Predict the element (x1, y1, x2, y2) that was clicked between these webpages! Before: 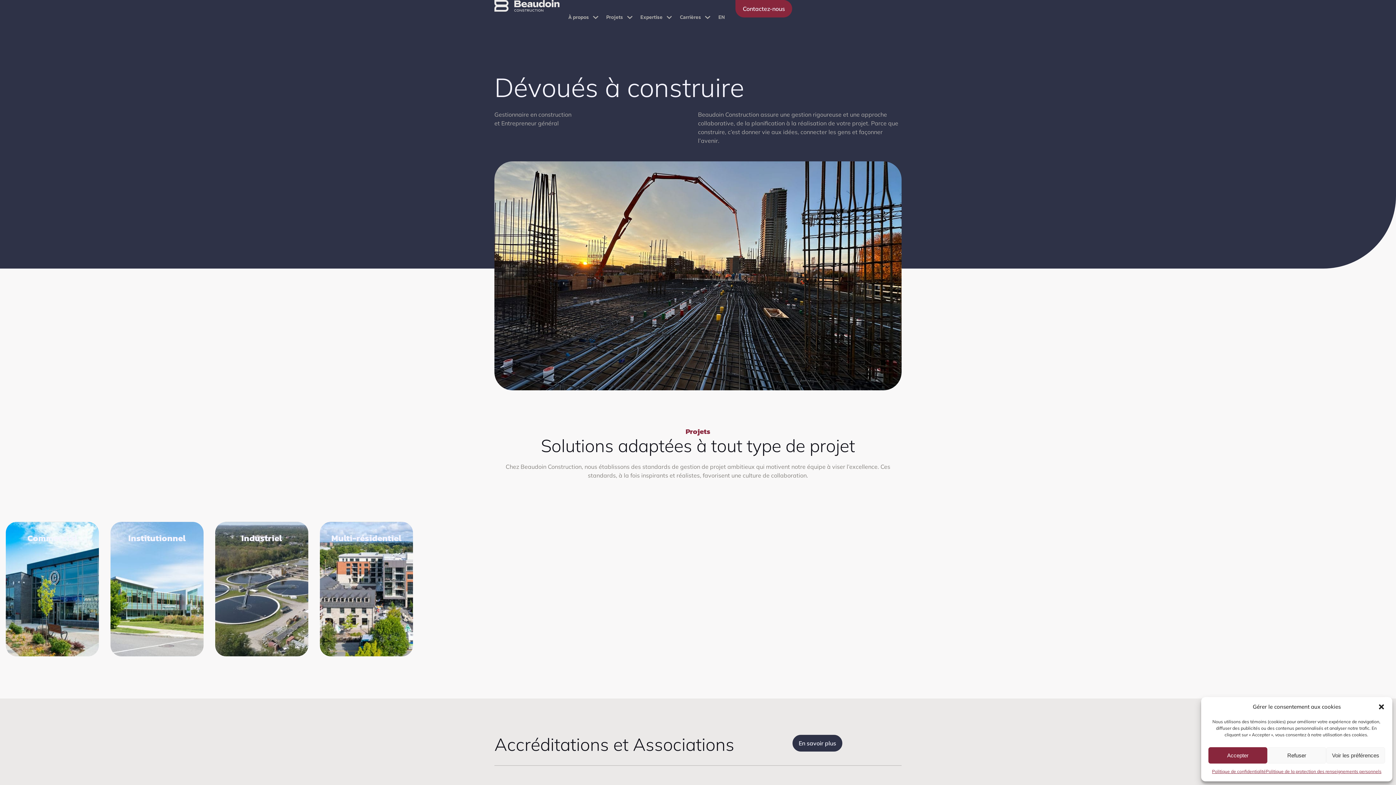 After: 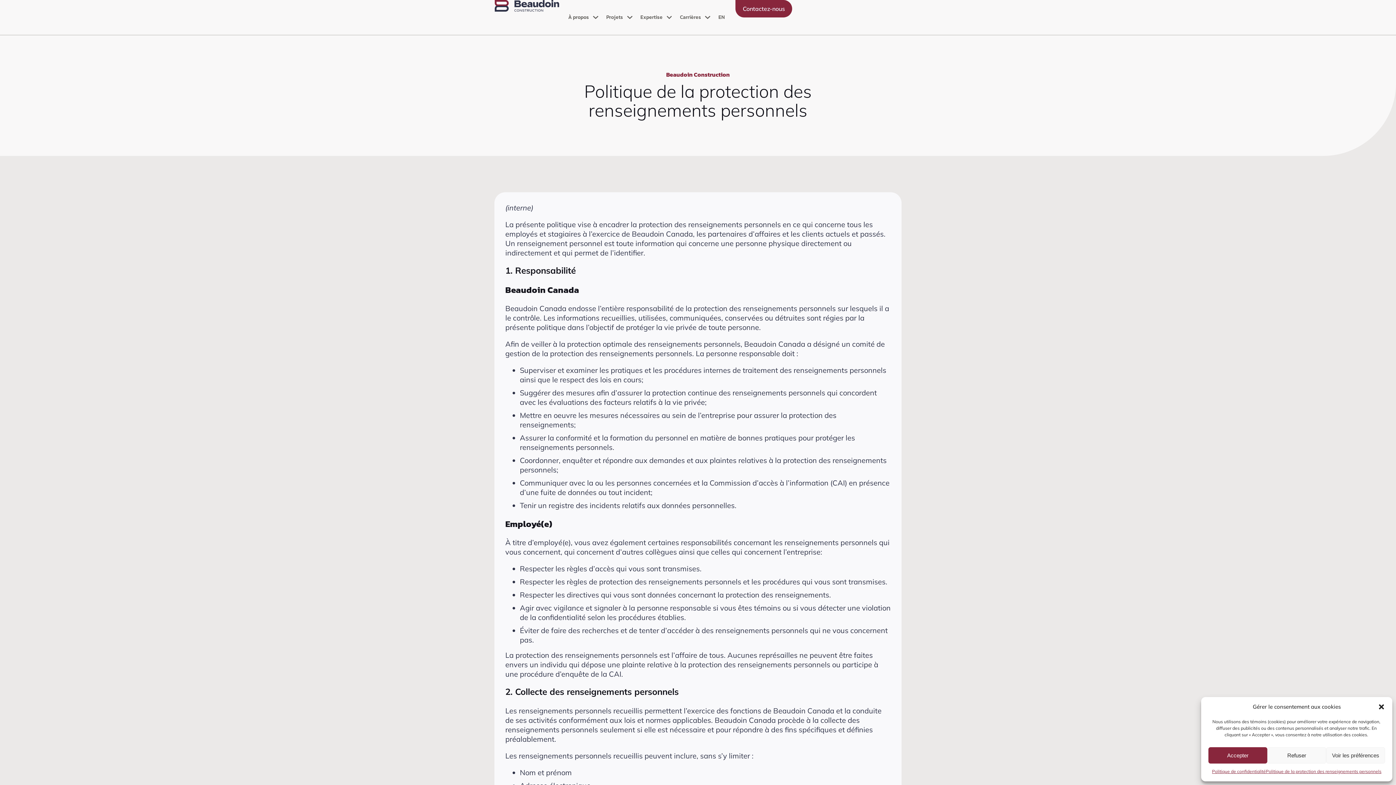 Action: bbox: (1266, 767, 1381, 776) label: Politique de la protection des renseignements personnels